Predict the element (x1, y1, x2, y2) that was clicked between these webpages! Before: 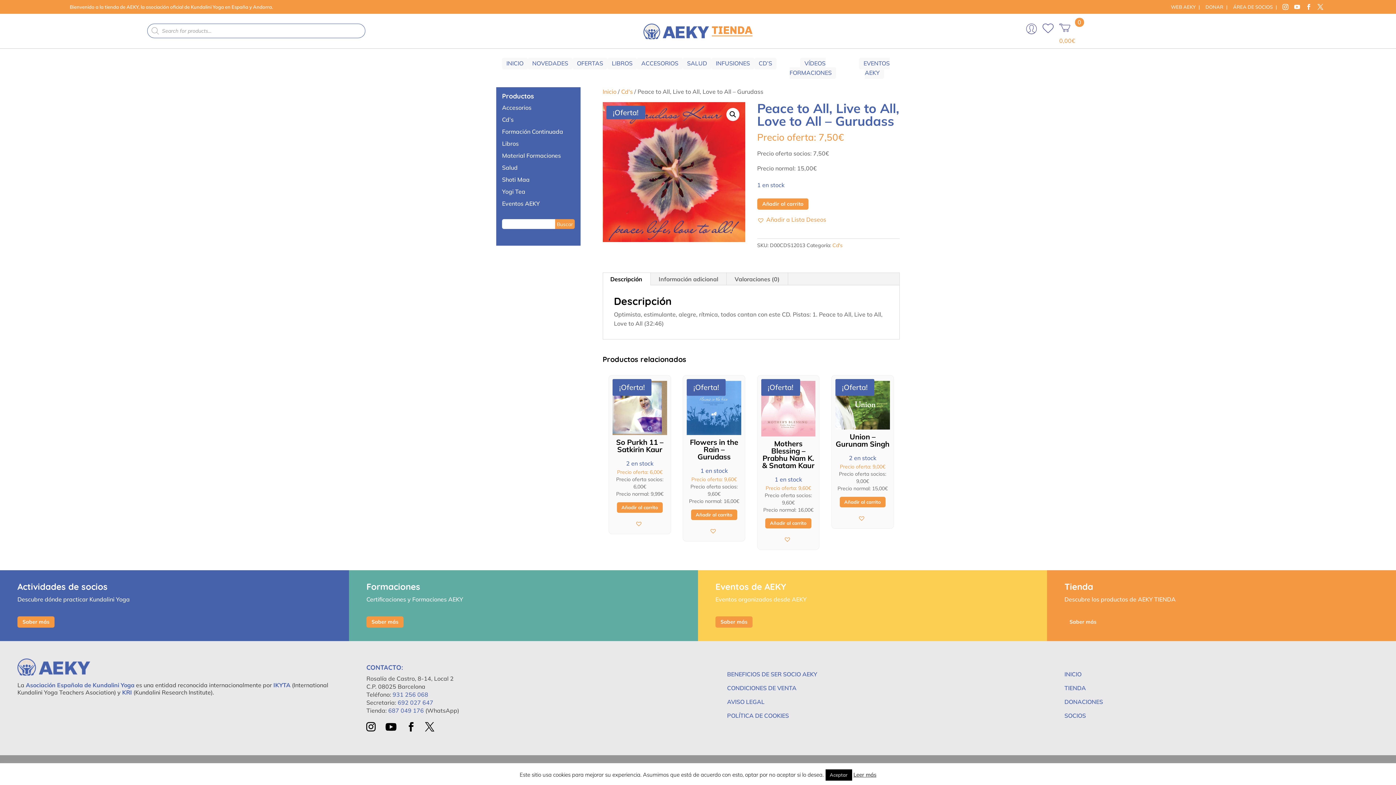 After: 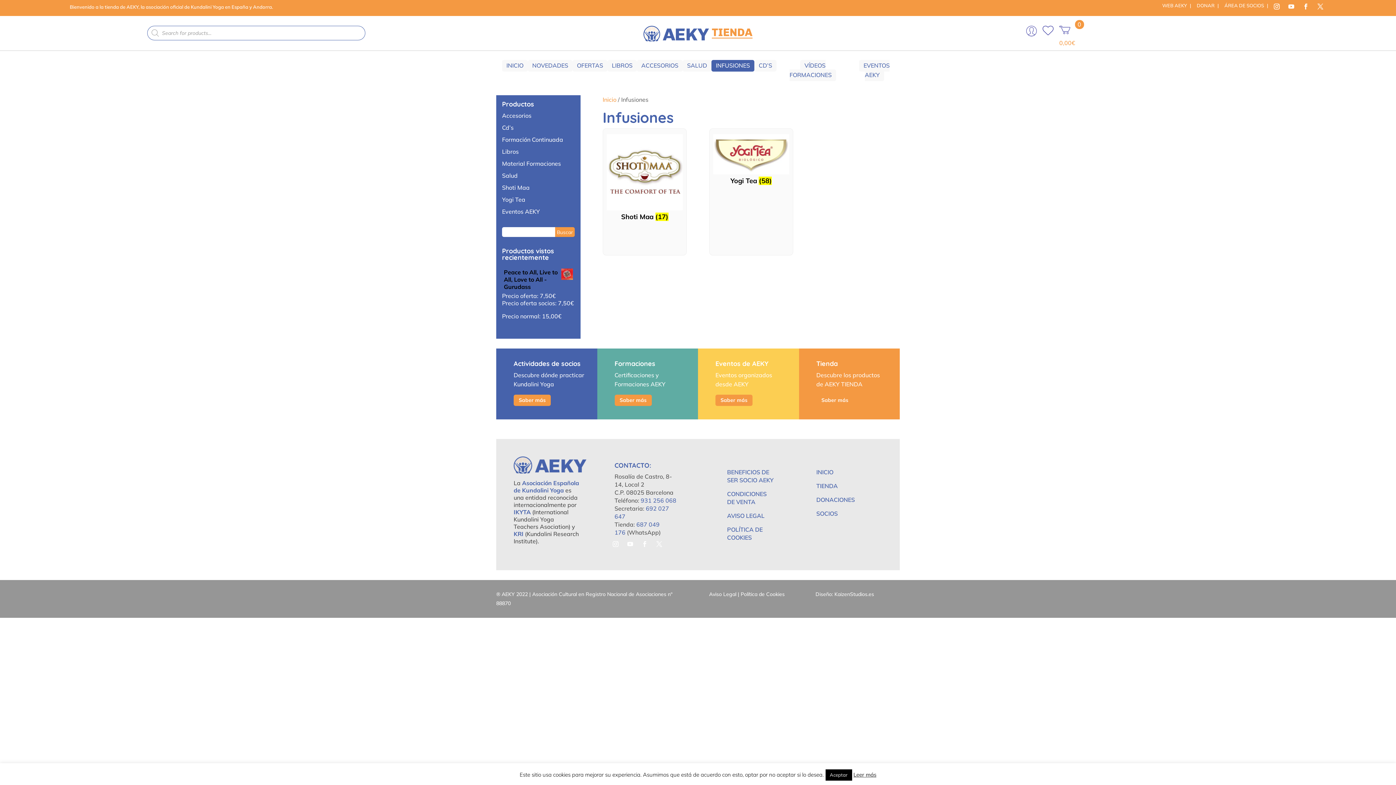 Action: label: INFUSIONES bbox: (711, 57, 754, 69)